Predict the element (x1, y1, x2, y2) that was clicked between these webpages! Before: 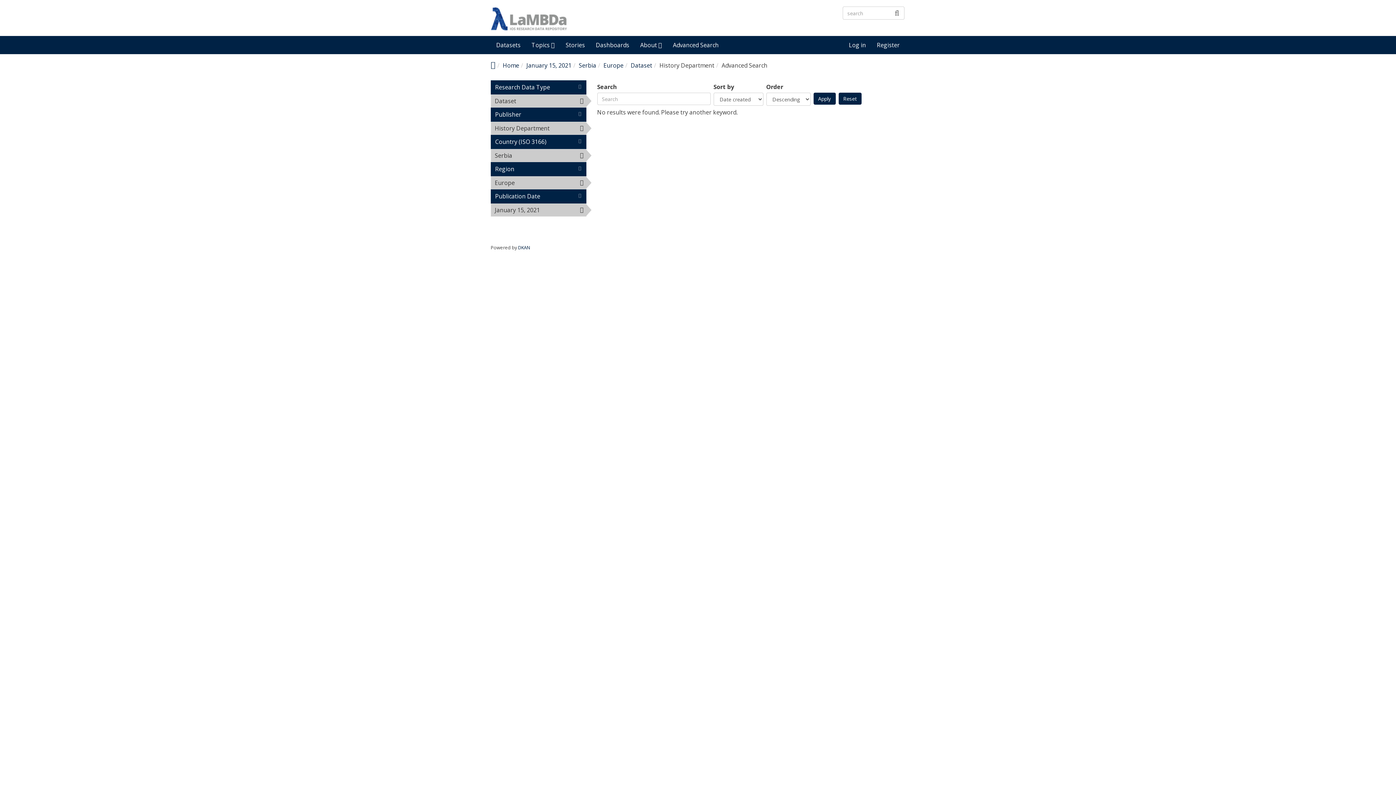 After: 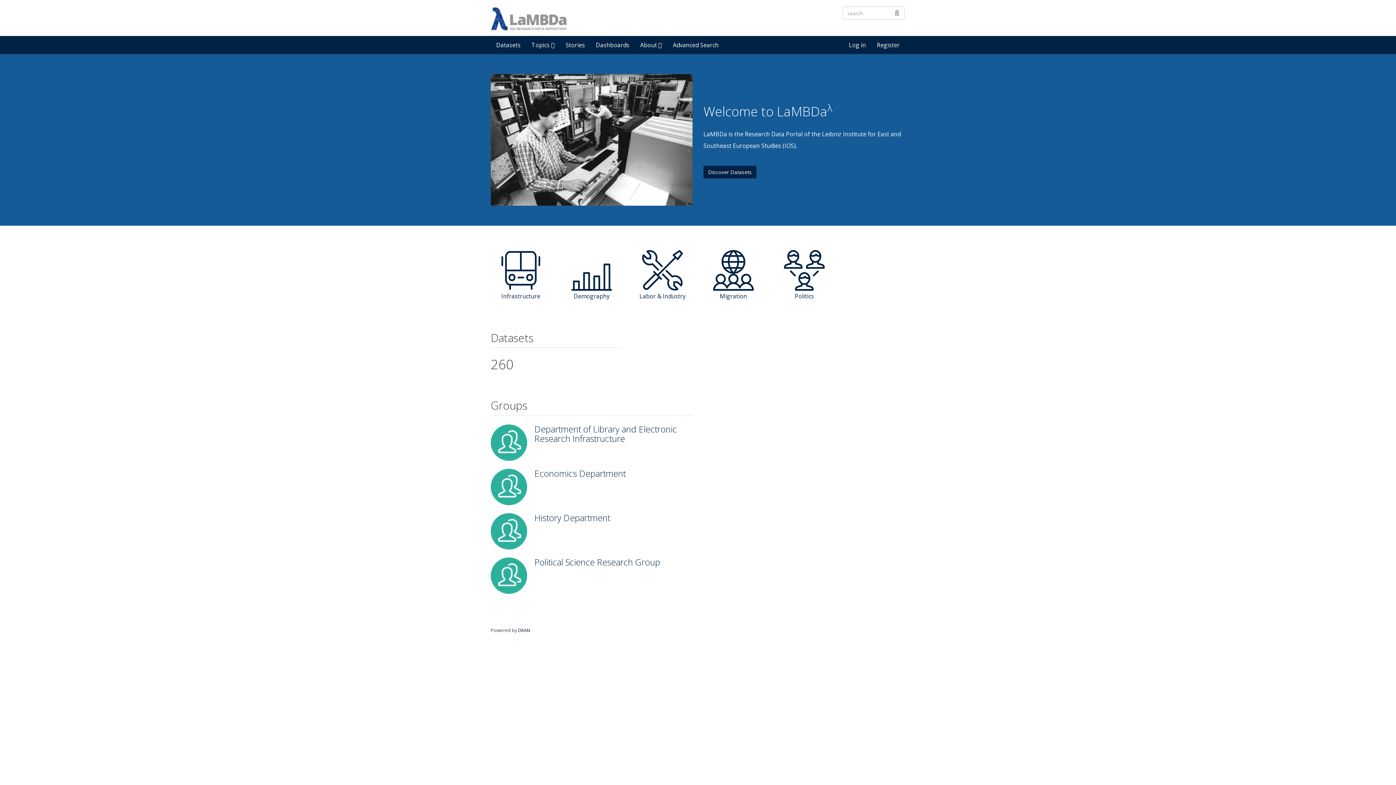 Action: bbox: (490, 61, 495, 68)